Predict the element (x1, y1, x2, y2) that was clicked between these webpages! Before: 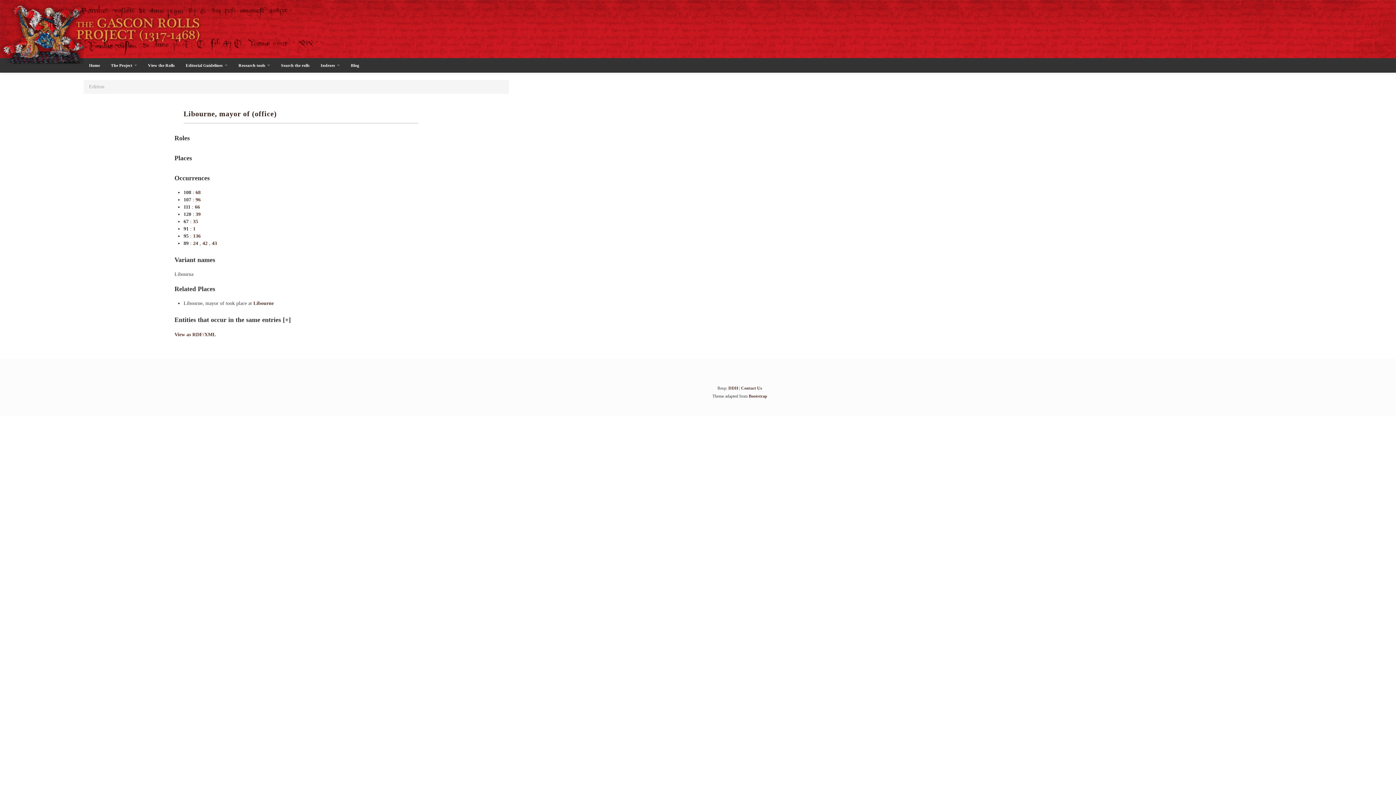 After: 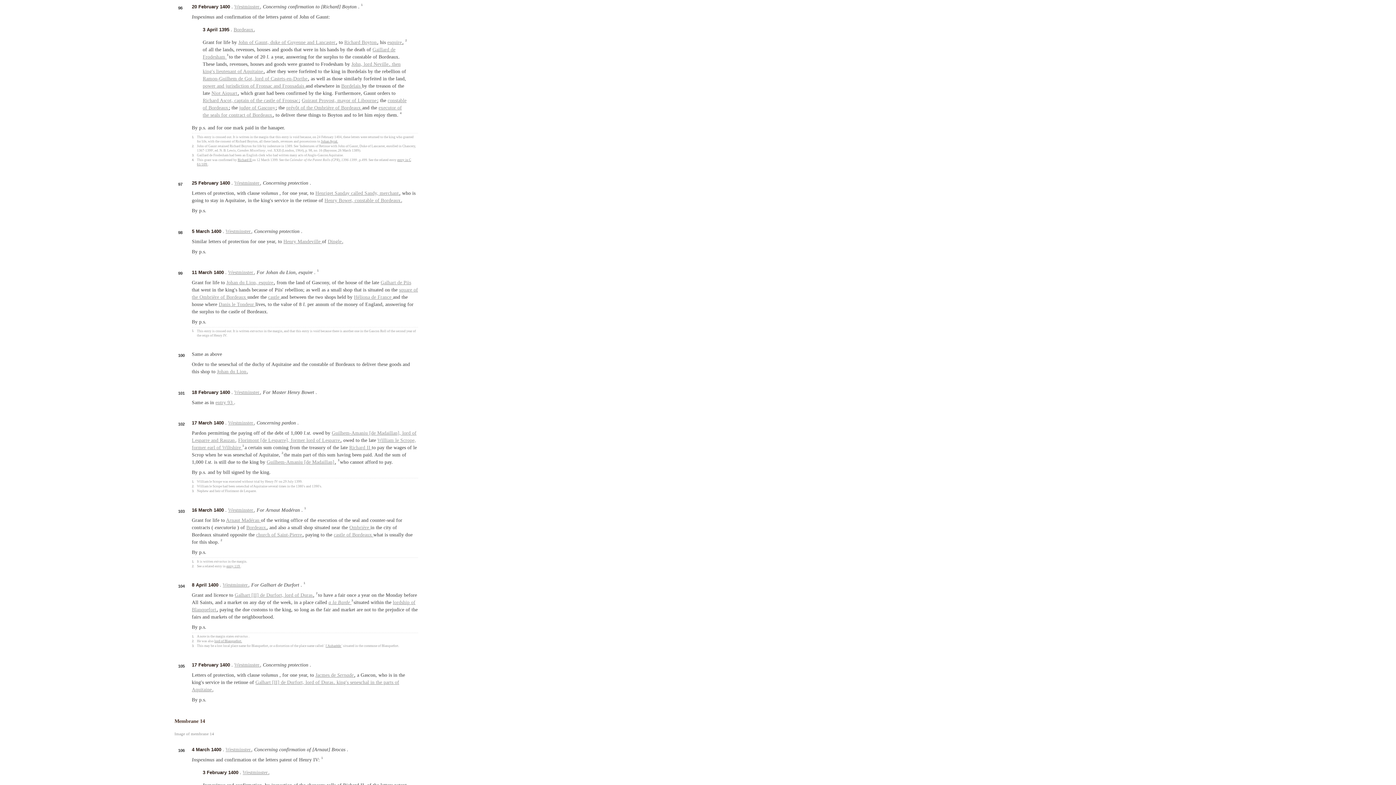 Action: bbox: (195, 197, 200, 202) label: 96